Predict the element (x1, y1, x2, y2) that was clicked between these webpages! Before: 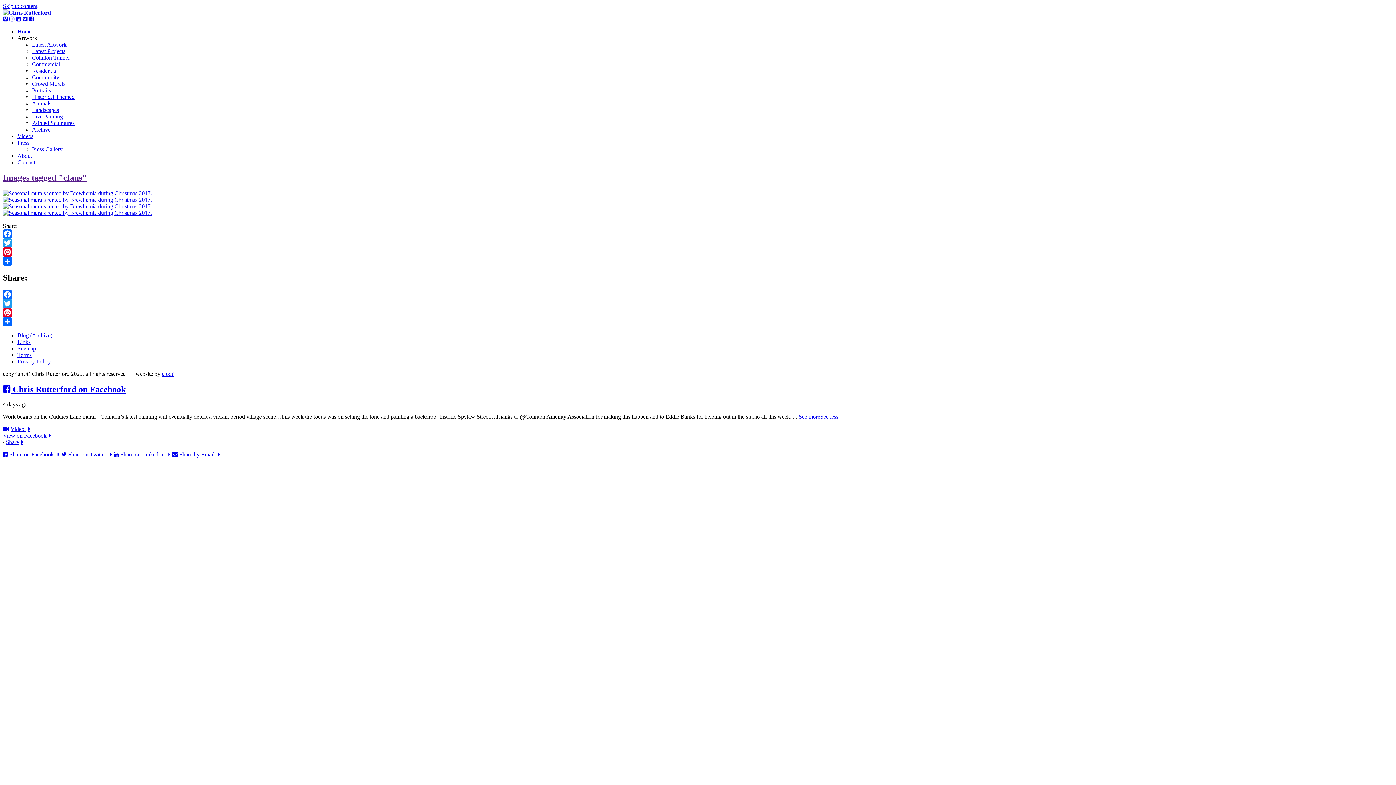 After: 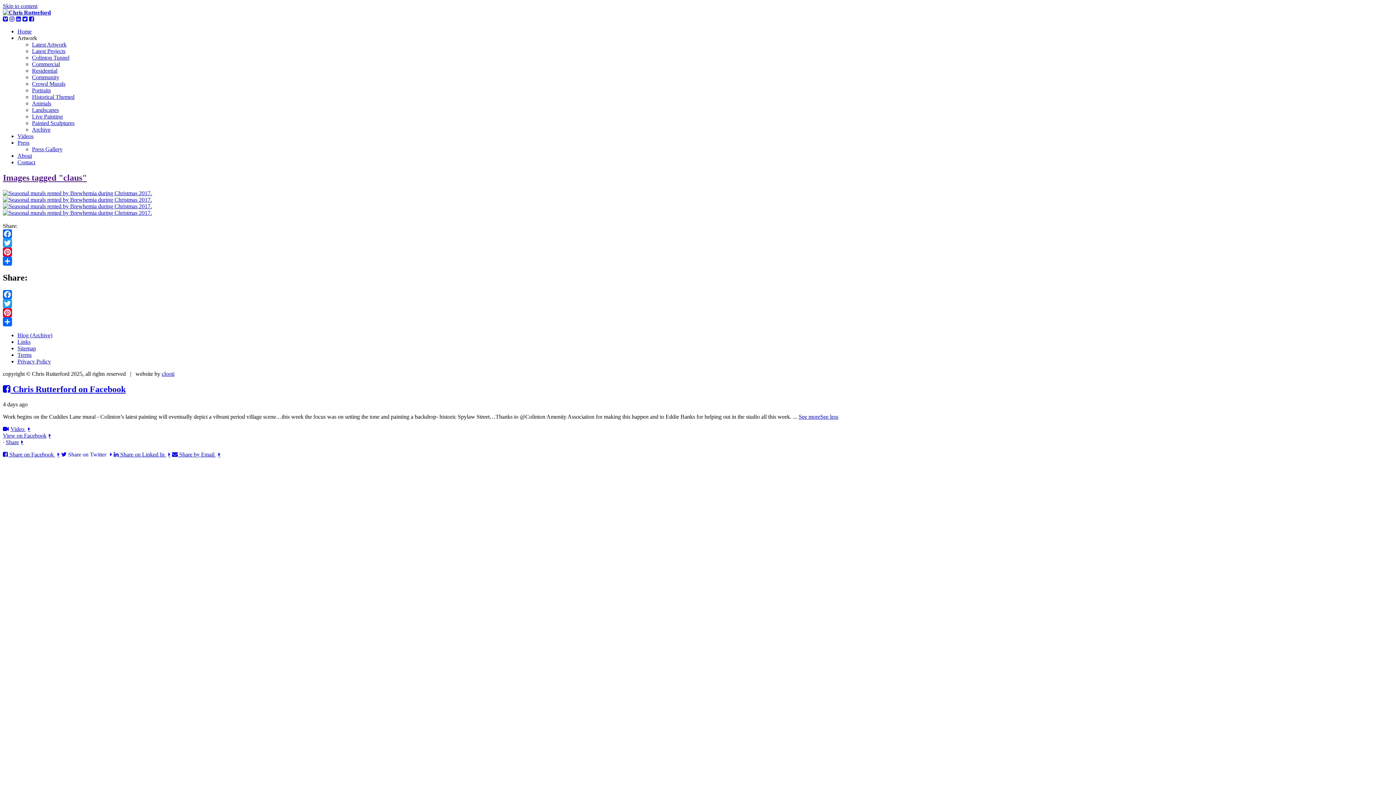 Action: bbox: (61, 451, 112, 457) label:  Share on Twitter 